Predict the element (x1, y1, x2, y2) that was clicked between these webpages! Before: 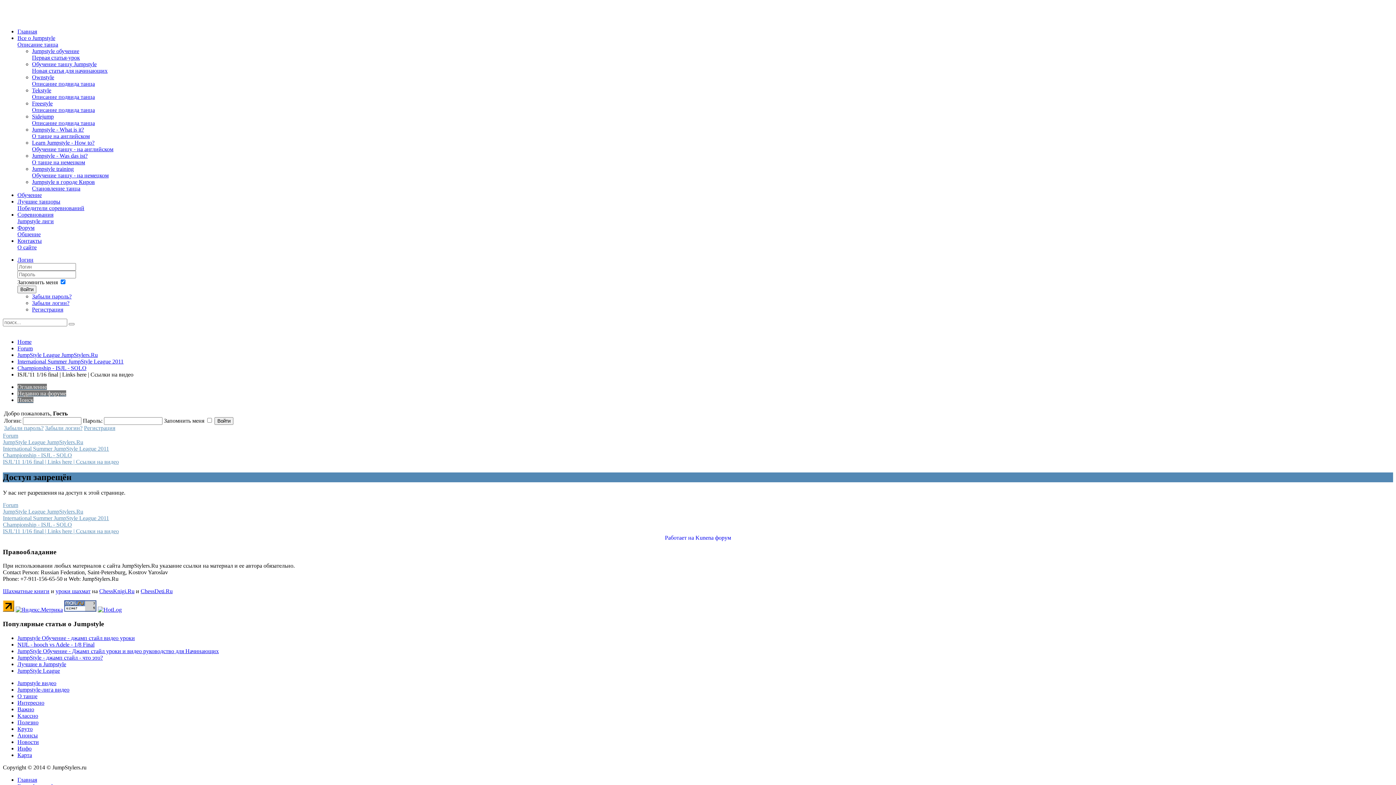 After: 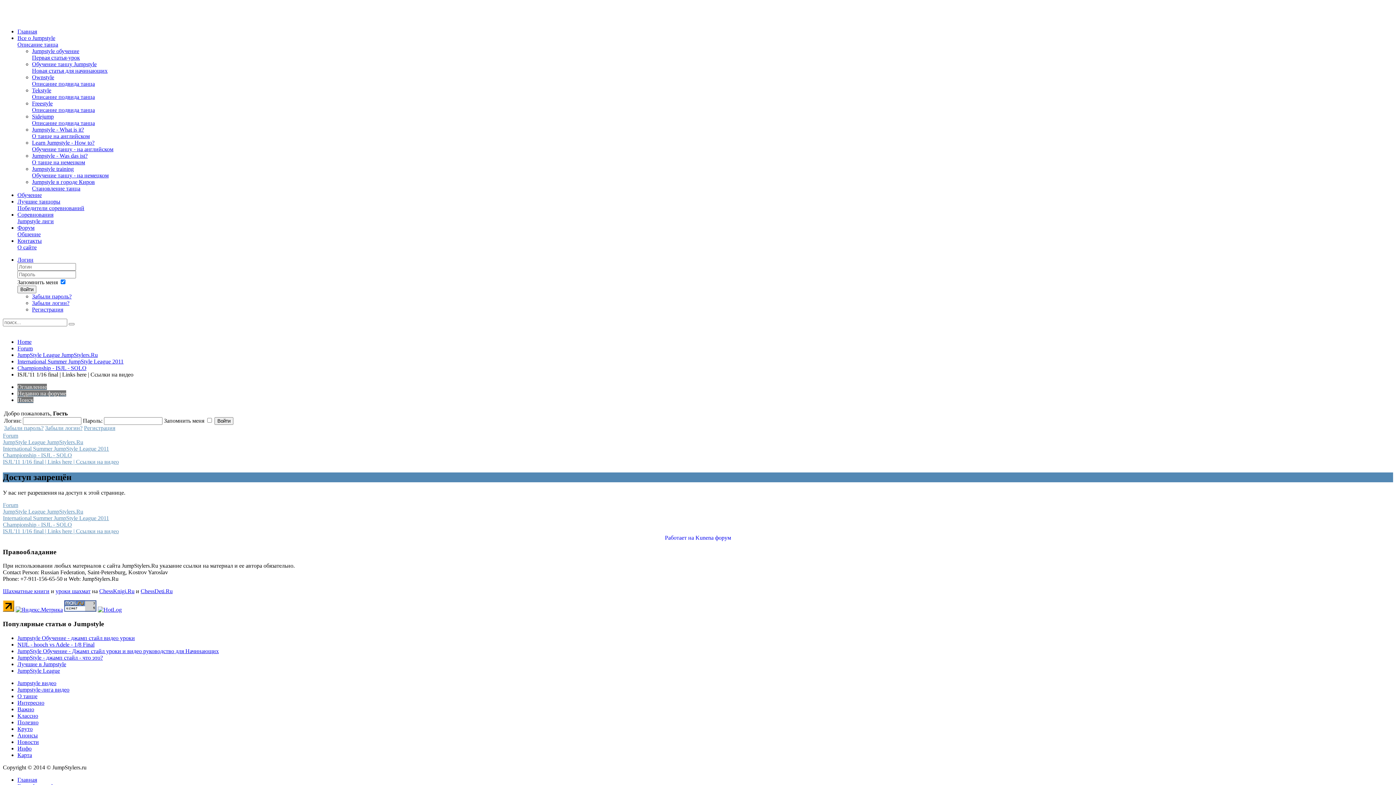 Action: bbox: (695, 534, 731, 541) label: Kunena форум